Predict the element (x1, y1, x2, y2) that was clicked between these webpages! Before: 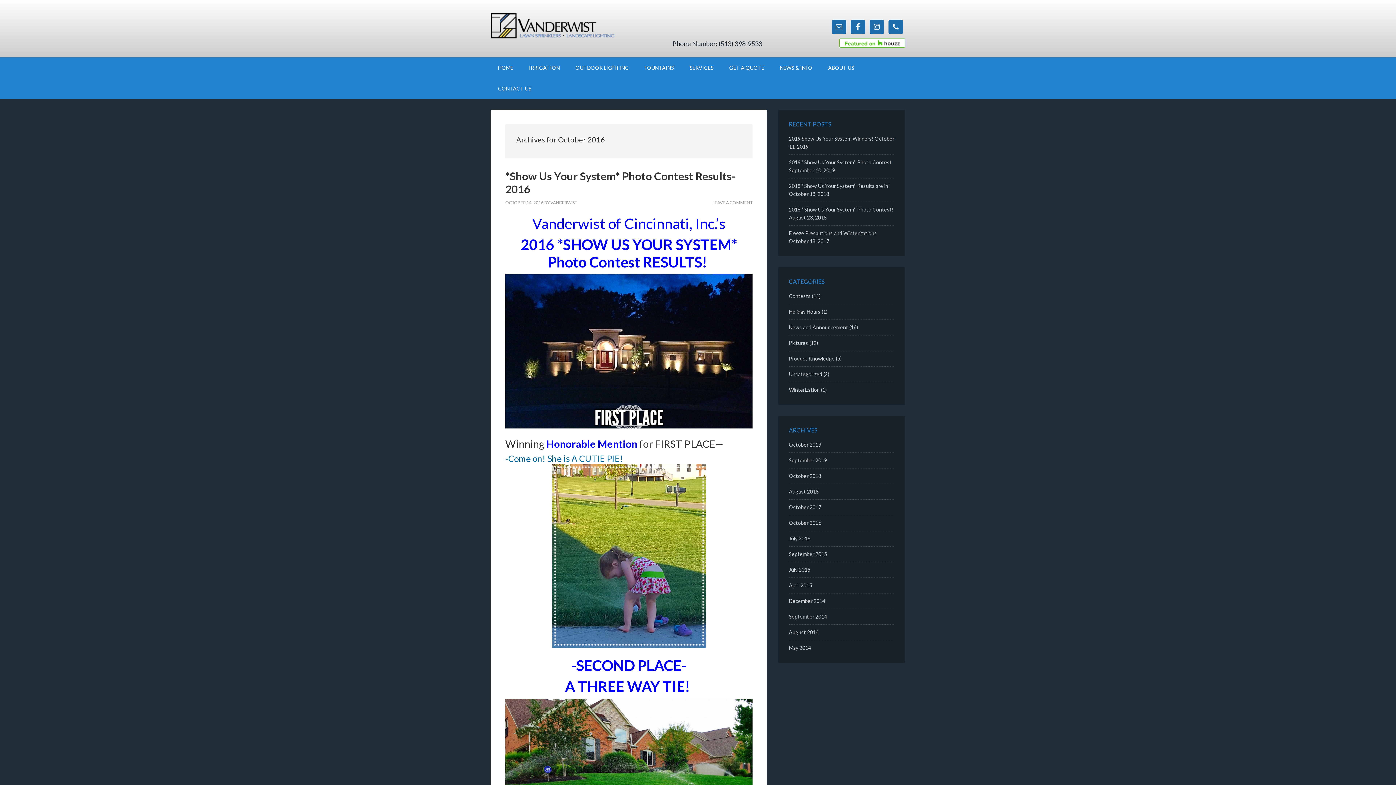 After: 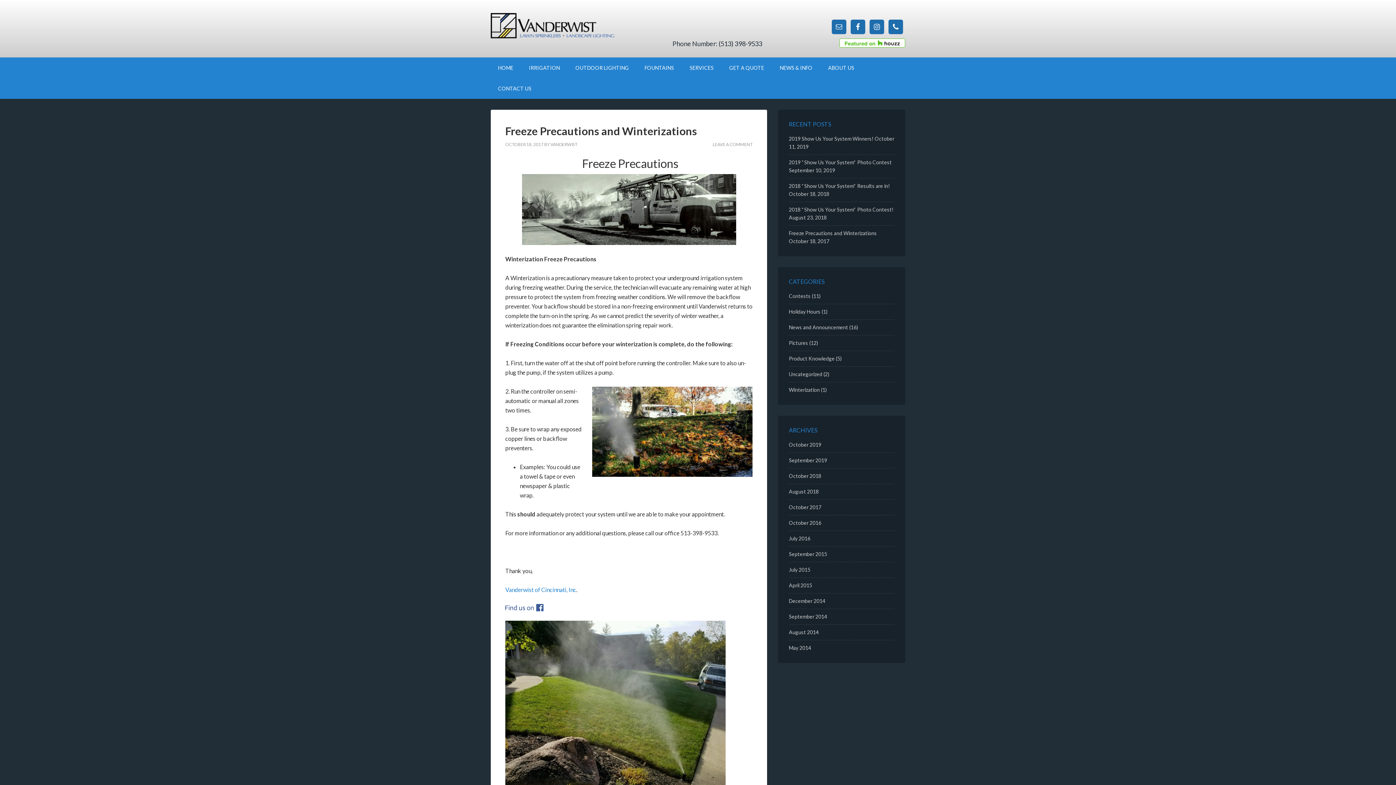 Action: bbox: (789, 230, 877, 236) label: Freeze Precautions and Winterizations